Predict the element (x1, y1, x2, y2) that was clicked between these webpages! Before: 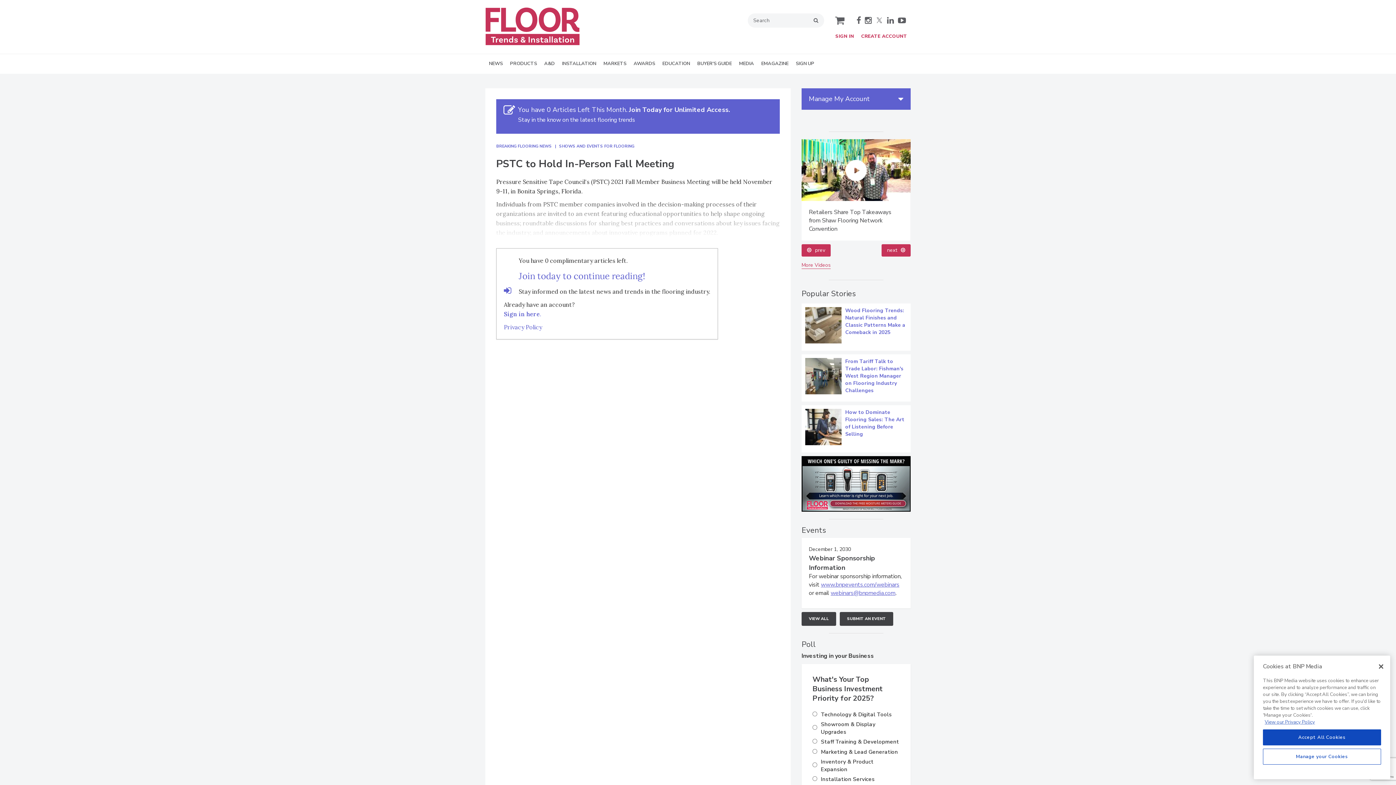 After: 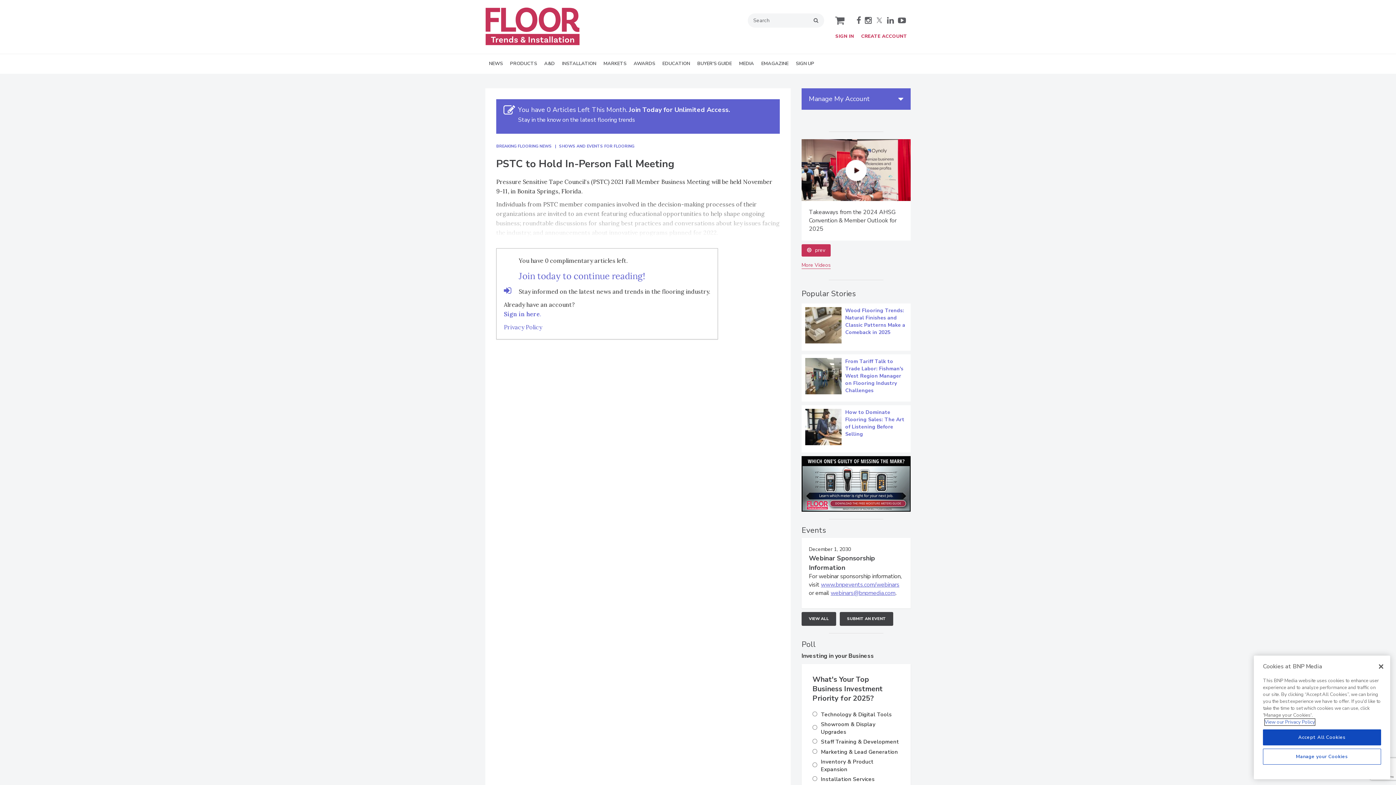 Action: bbox: (1265, 719, 1315, 725) label: More information about your privacy, opens in a new tab